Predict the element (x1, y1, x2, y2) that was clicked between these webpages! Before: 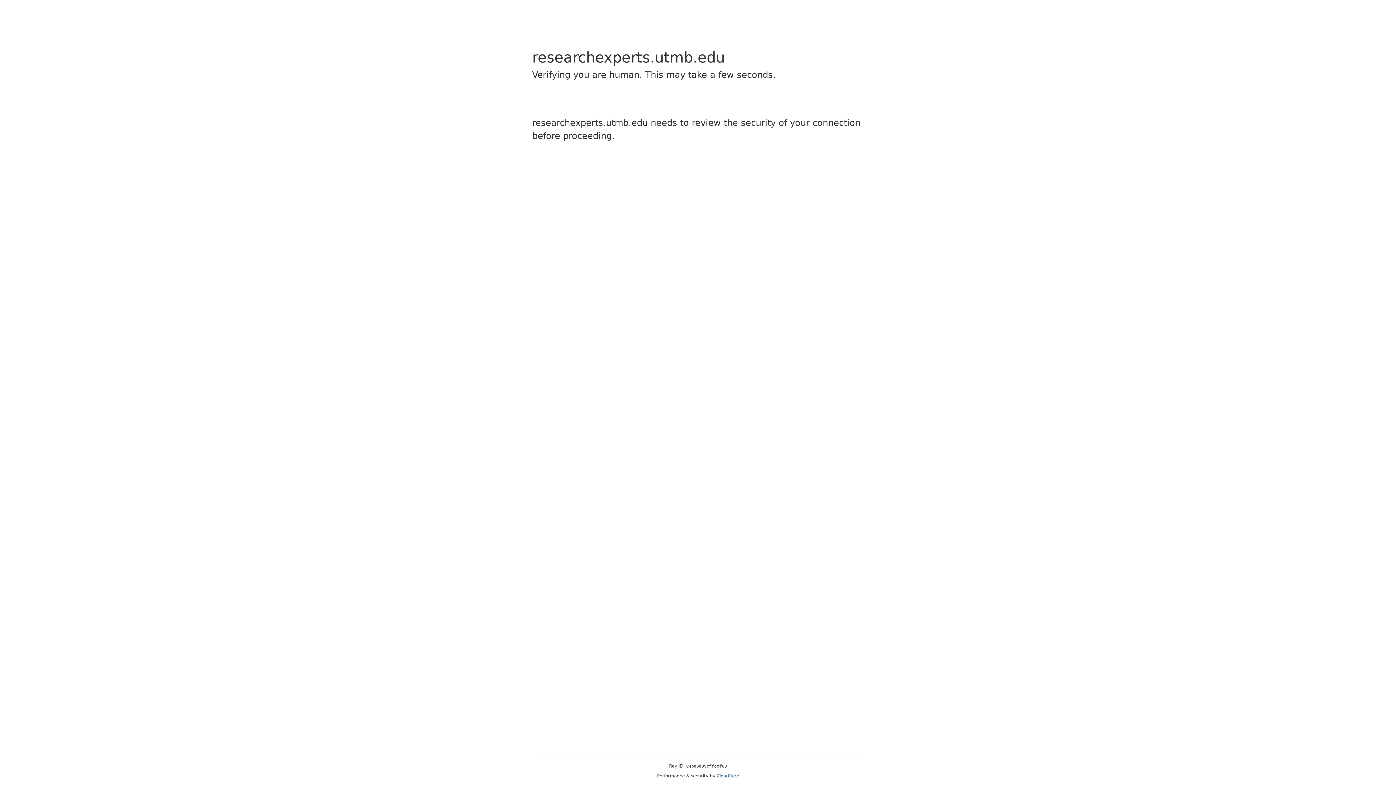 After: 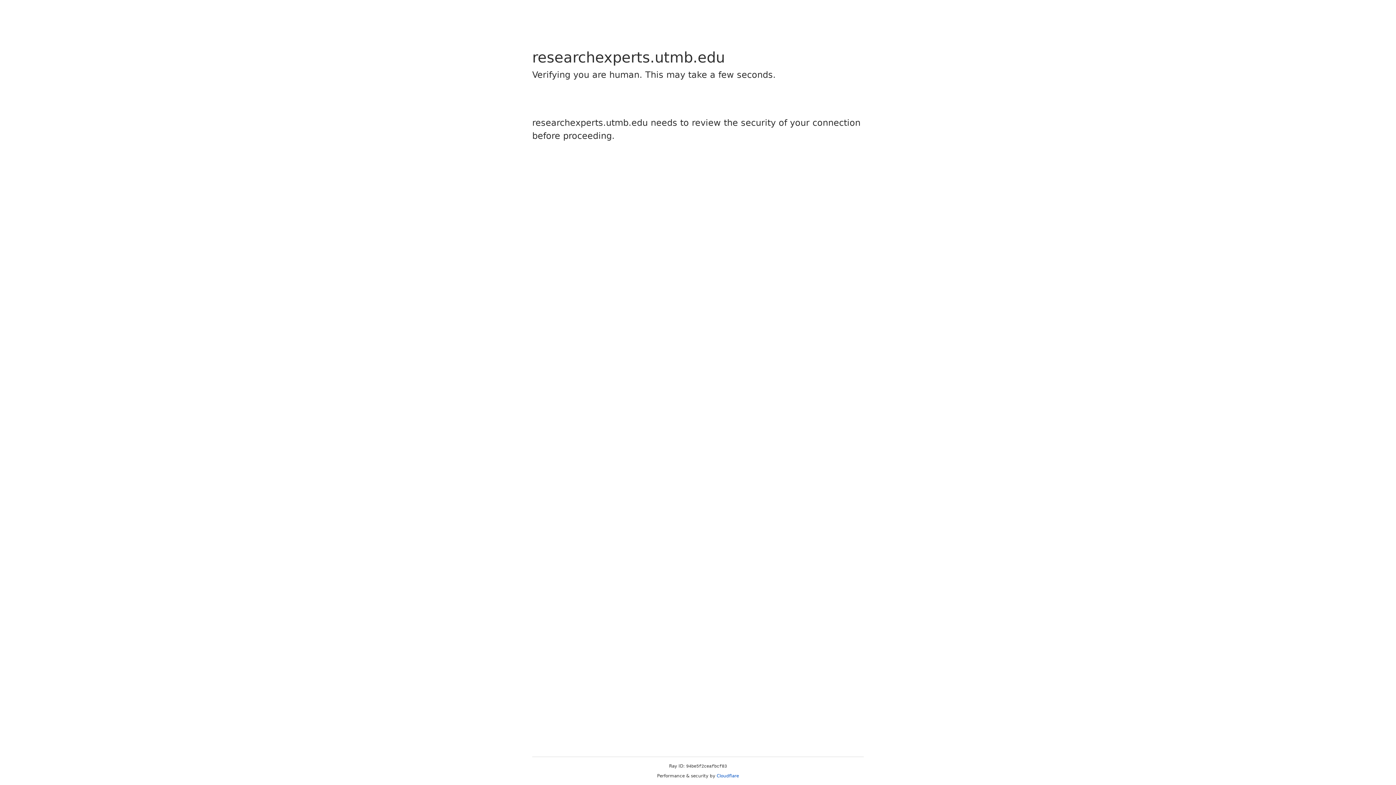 Action: bbox: (716, 773, 739, 778) label: Cloudflare